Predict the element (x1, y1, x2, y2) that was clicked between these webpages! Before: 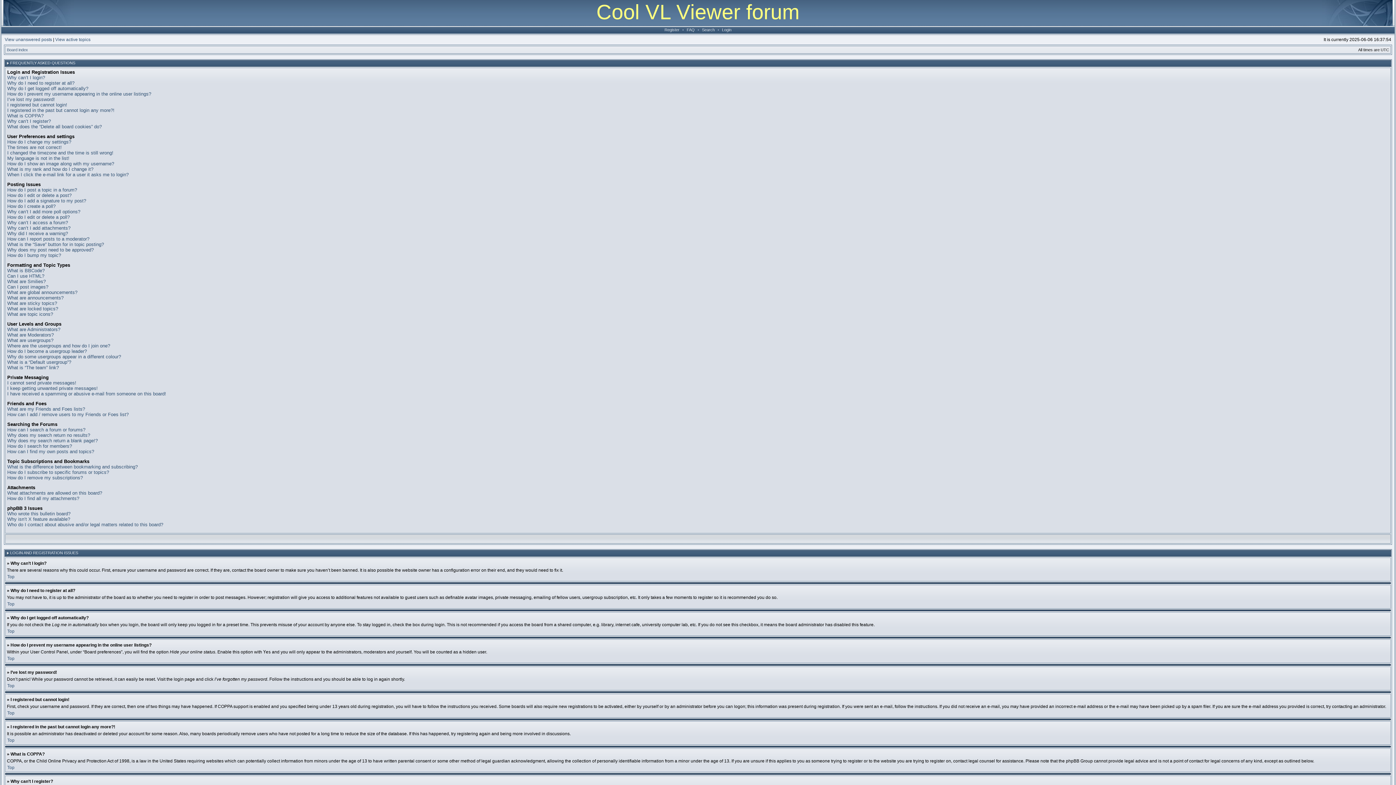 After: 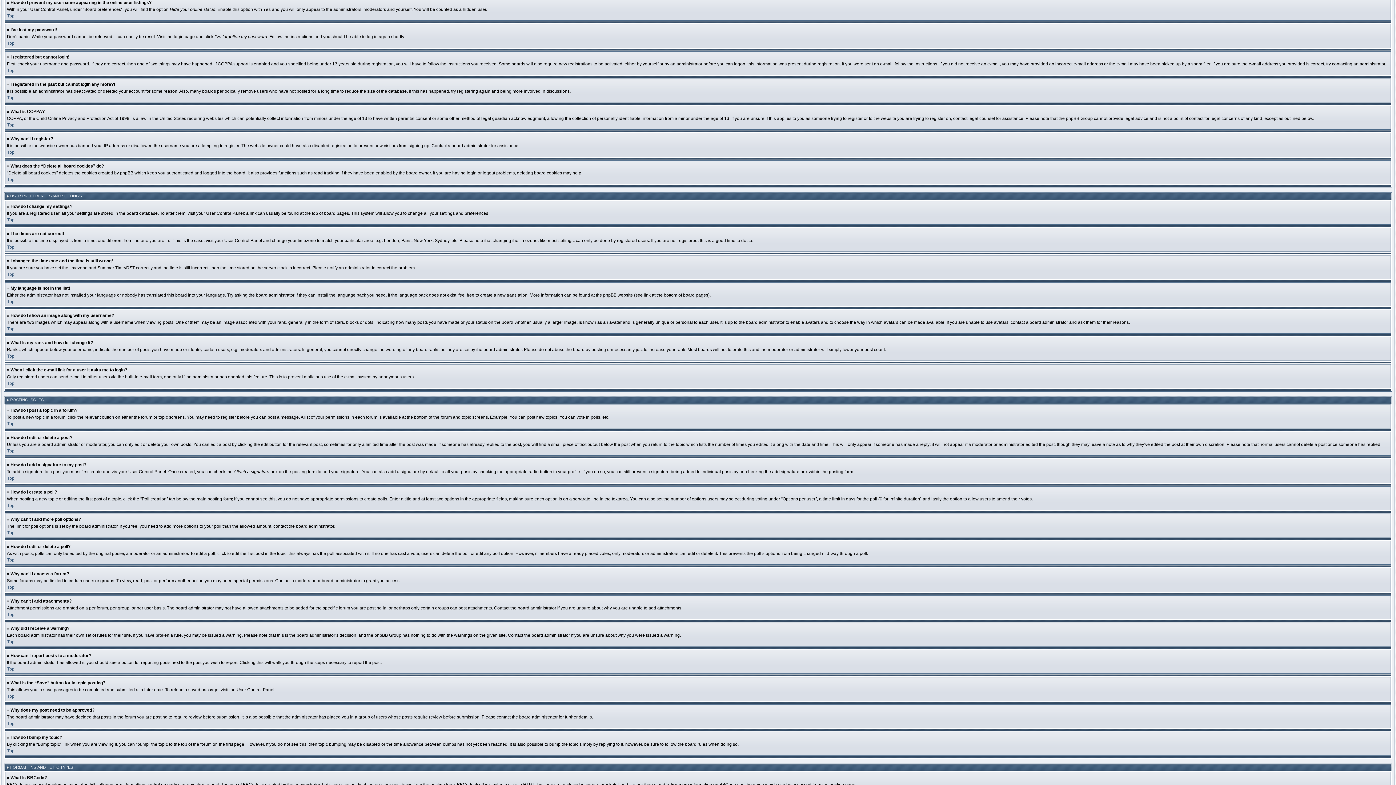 Action: label: How do I prevent my username appearing in the online user listings? bbox: (7, 91, 151, 96)